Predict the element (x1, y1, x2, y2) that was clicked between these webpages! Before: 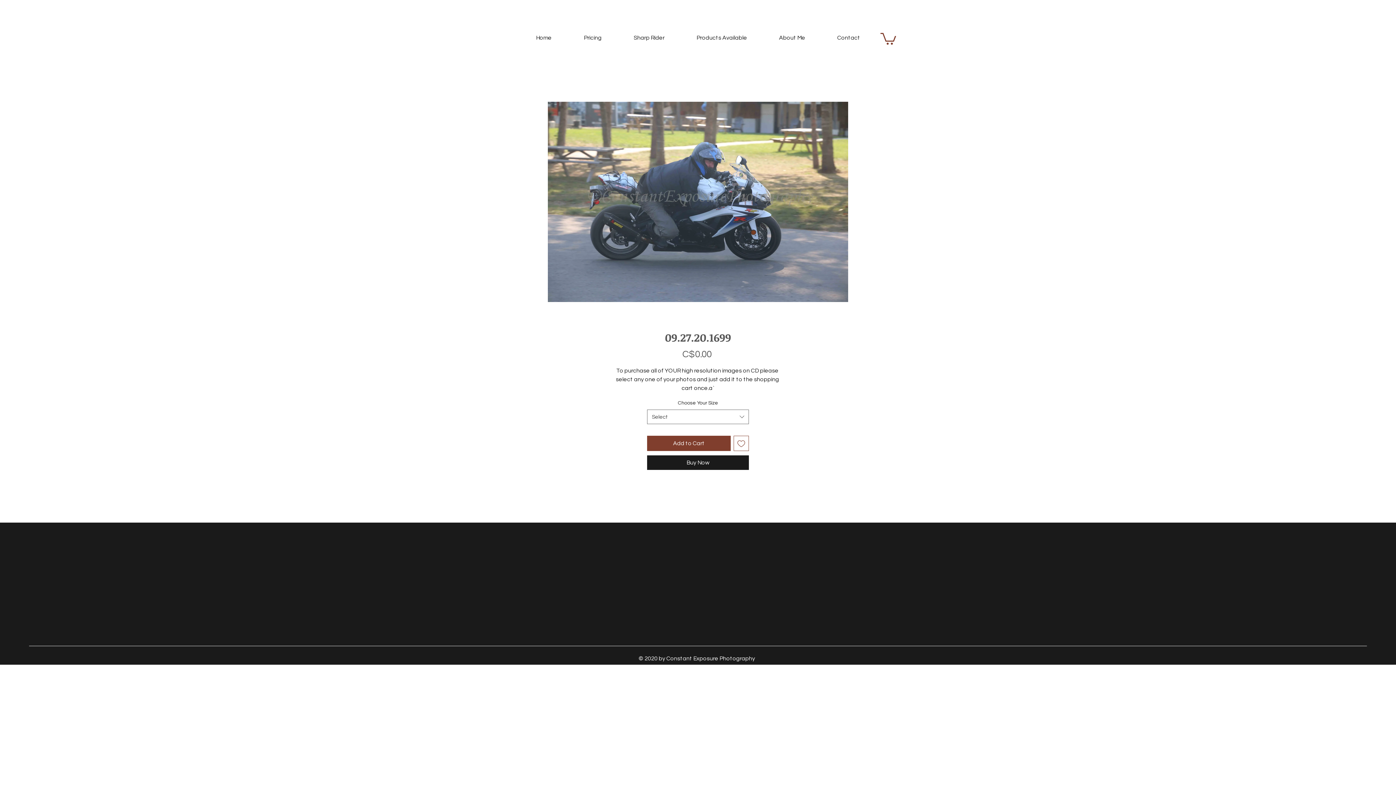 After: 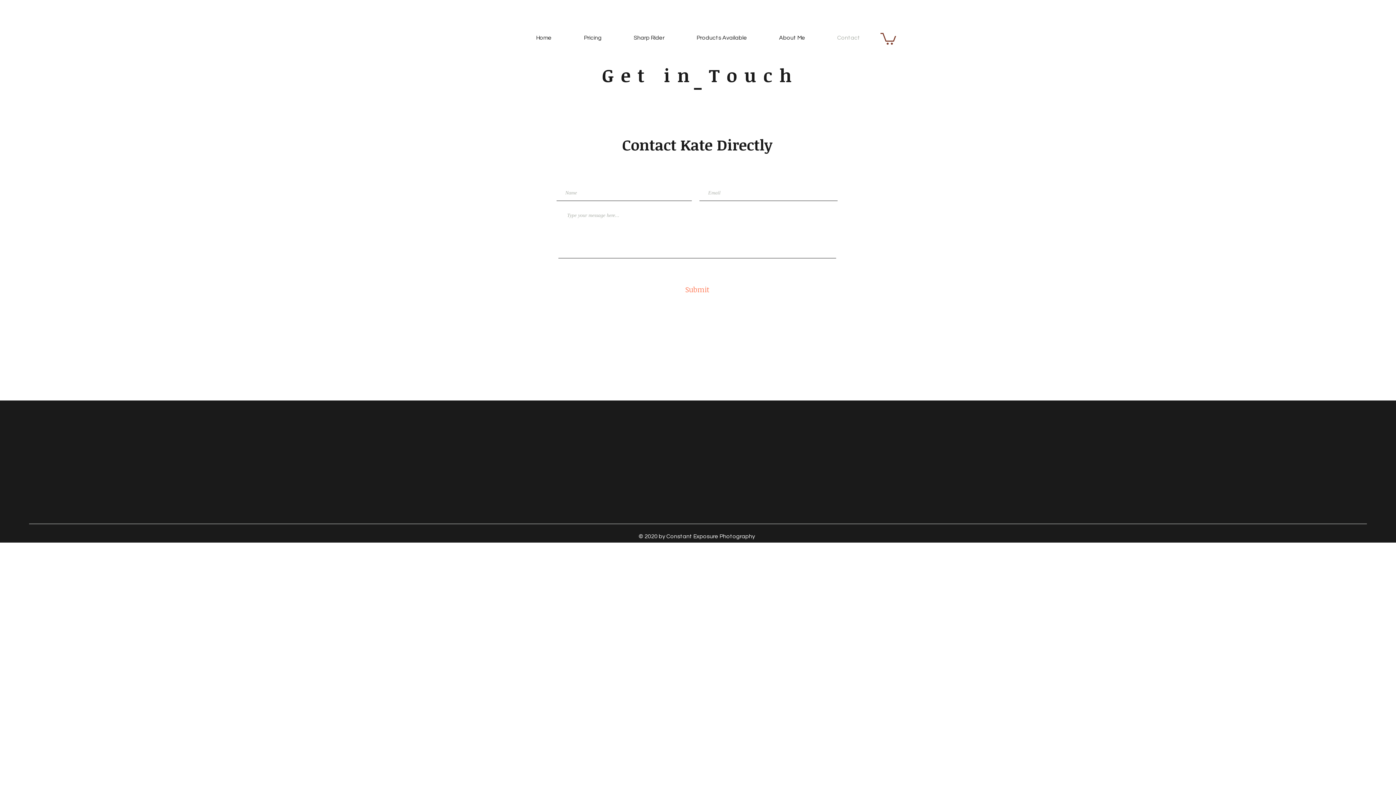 Action: label: Contact bbox: (821, 31, 876, 44)